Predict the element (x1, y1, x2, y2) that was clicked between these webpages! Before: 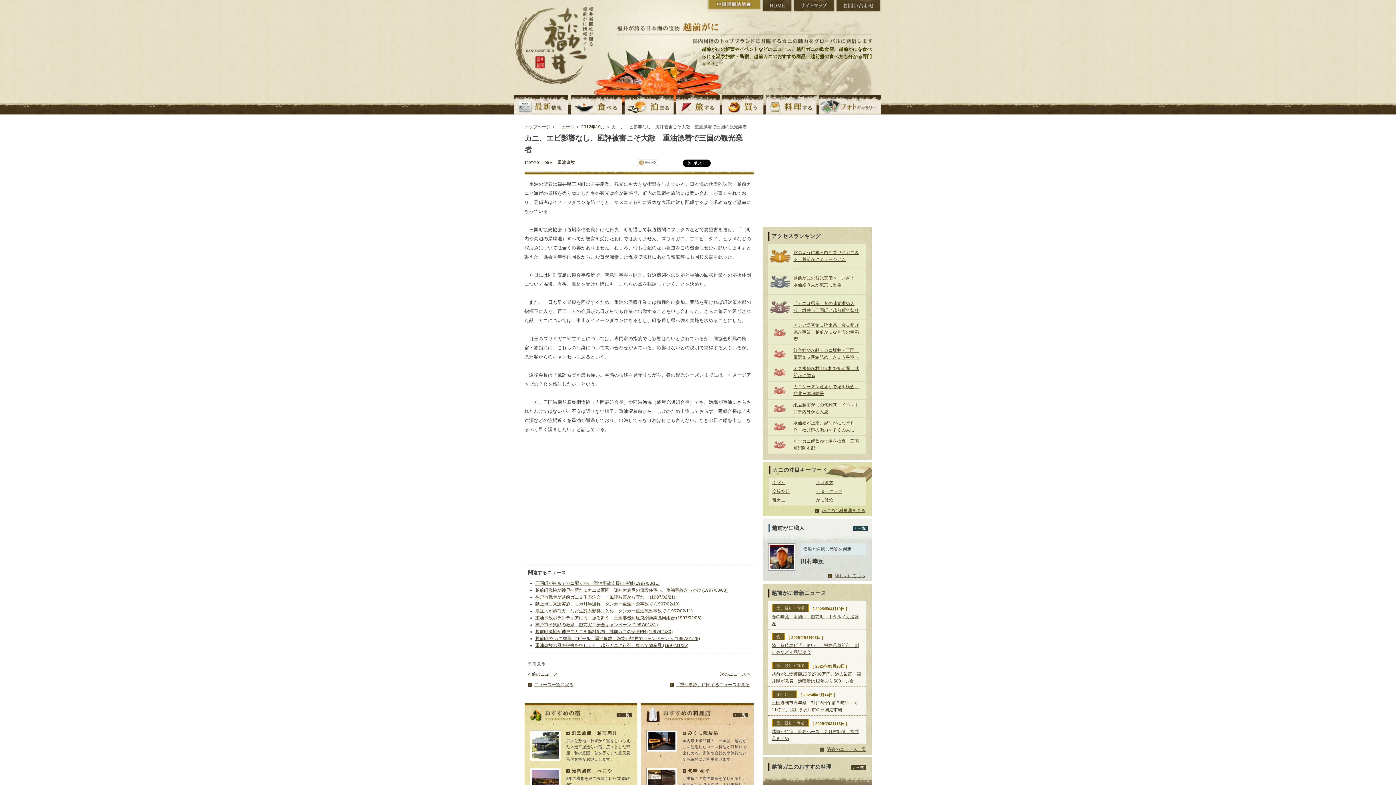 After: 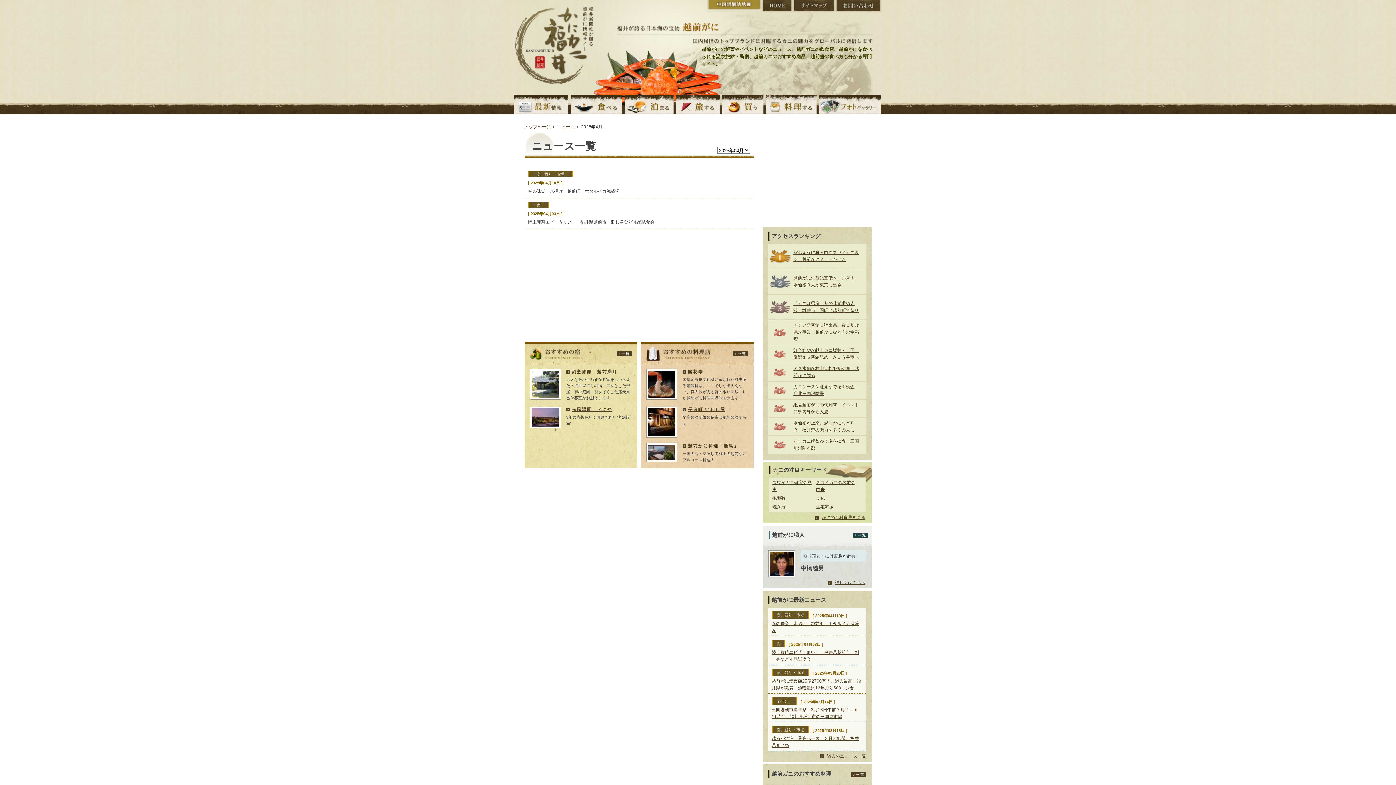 Action: bbox: (514, 92, 571, 114) label: 越前がにの最新情報